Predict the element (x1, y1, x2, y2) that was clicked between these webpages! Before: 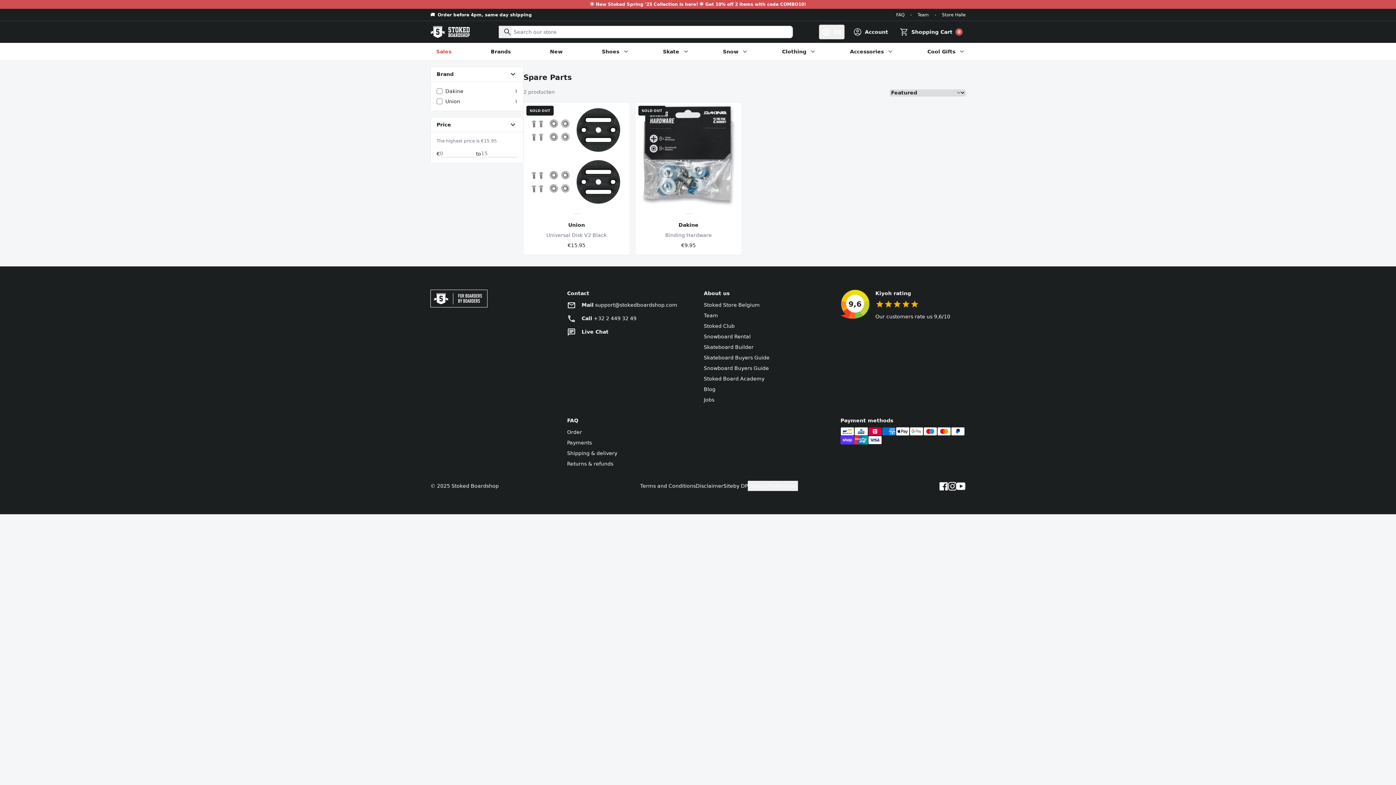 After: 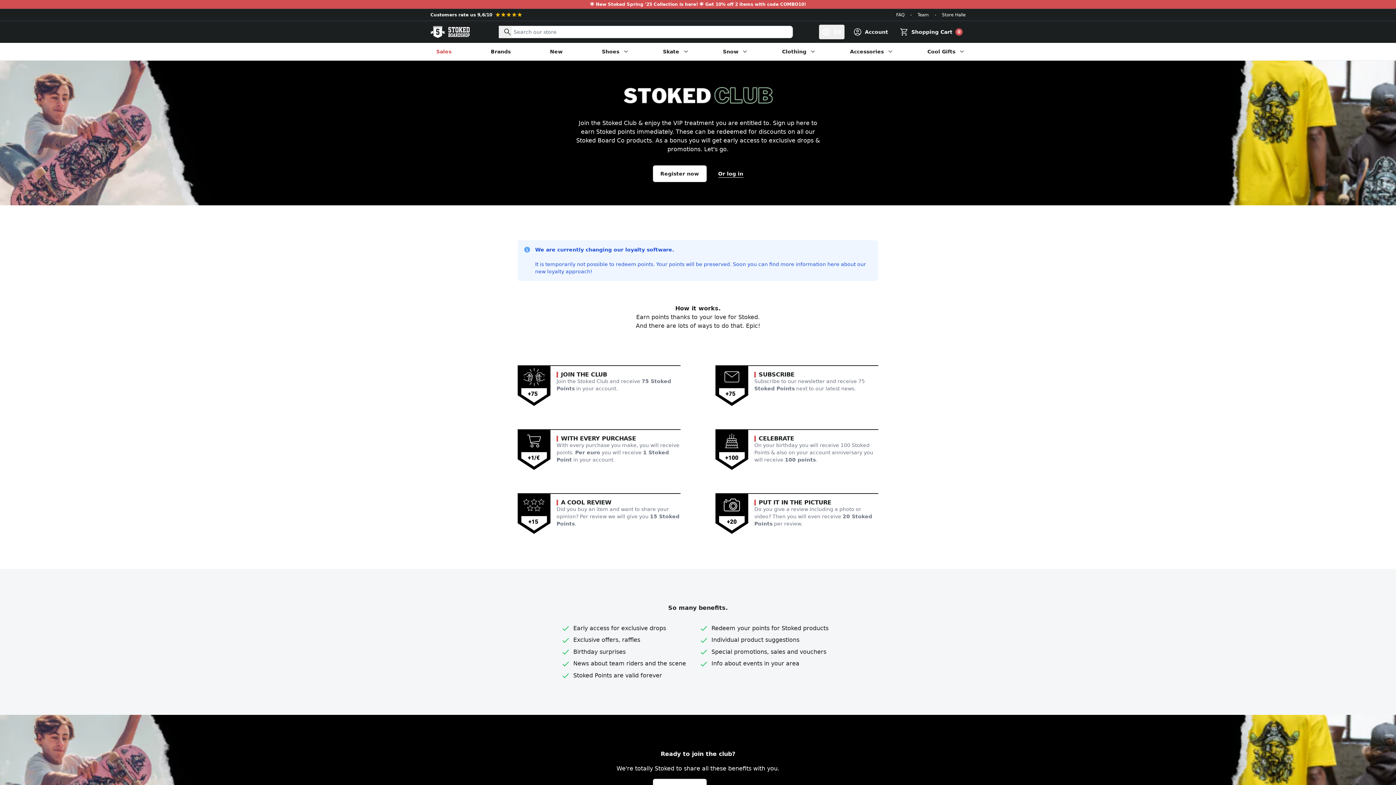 Action: bbox: (704, 321, 734, 331) label: Stoked Club